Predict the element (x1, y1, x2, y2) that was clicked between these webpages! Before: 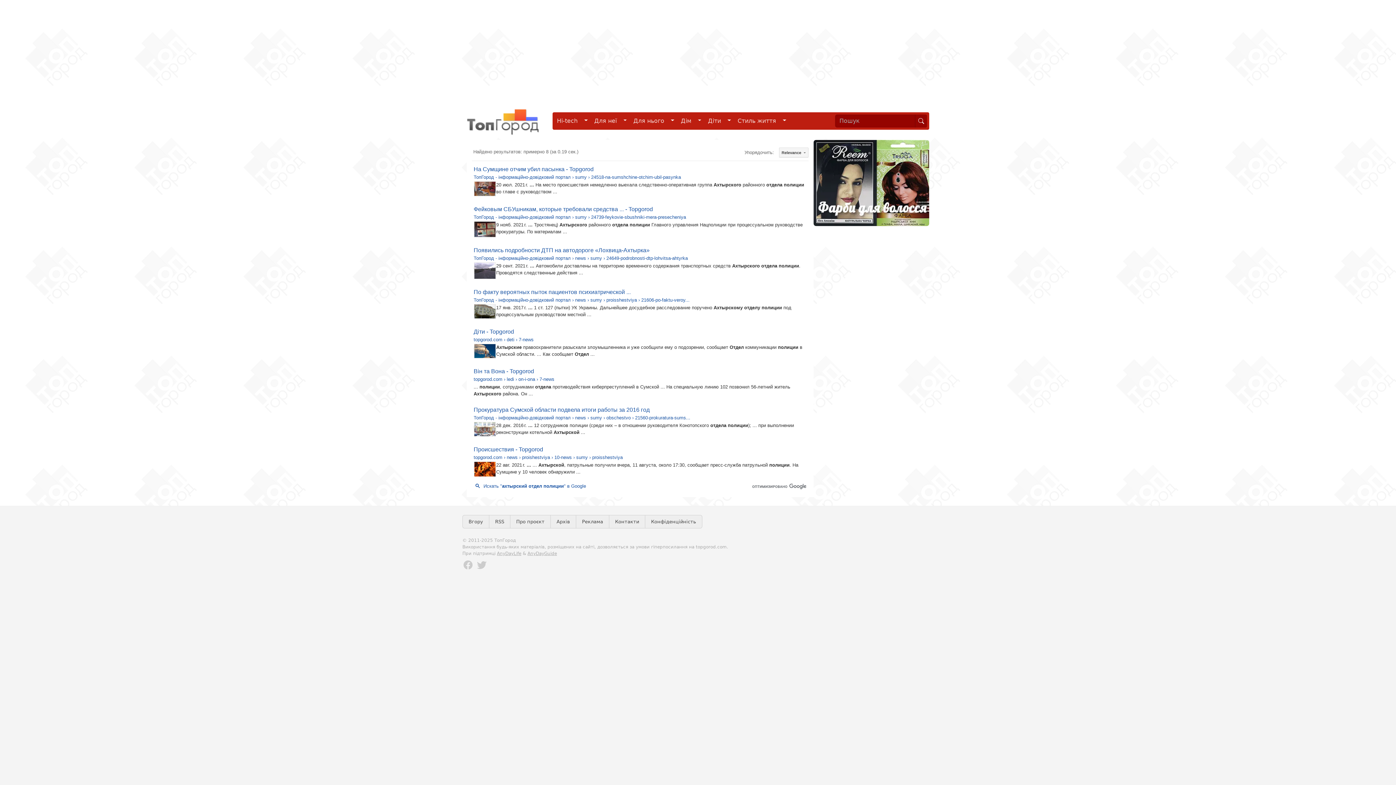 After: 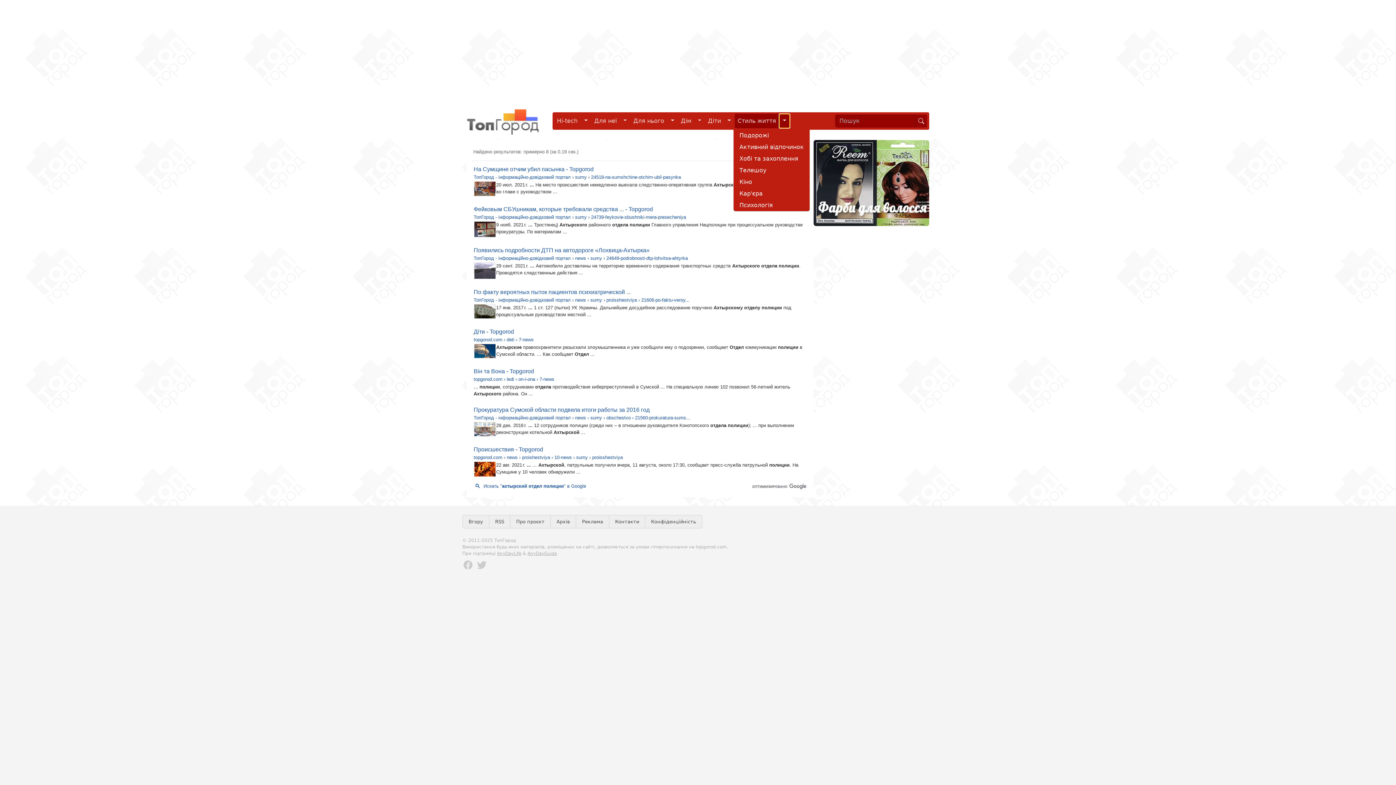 Action: label: Стиль життя bbox: (779, 113, 790, 128)